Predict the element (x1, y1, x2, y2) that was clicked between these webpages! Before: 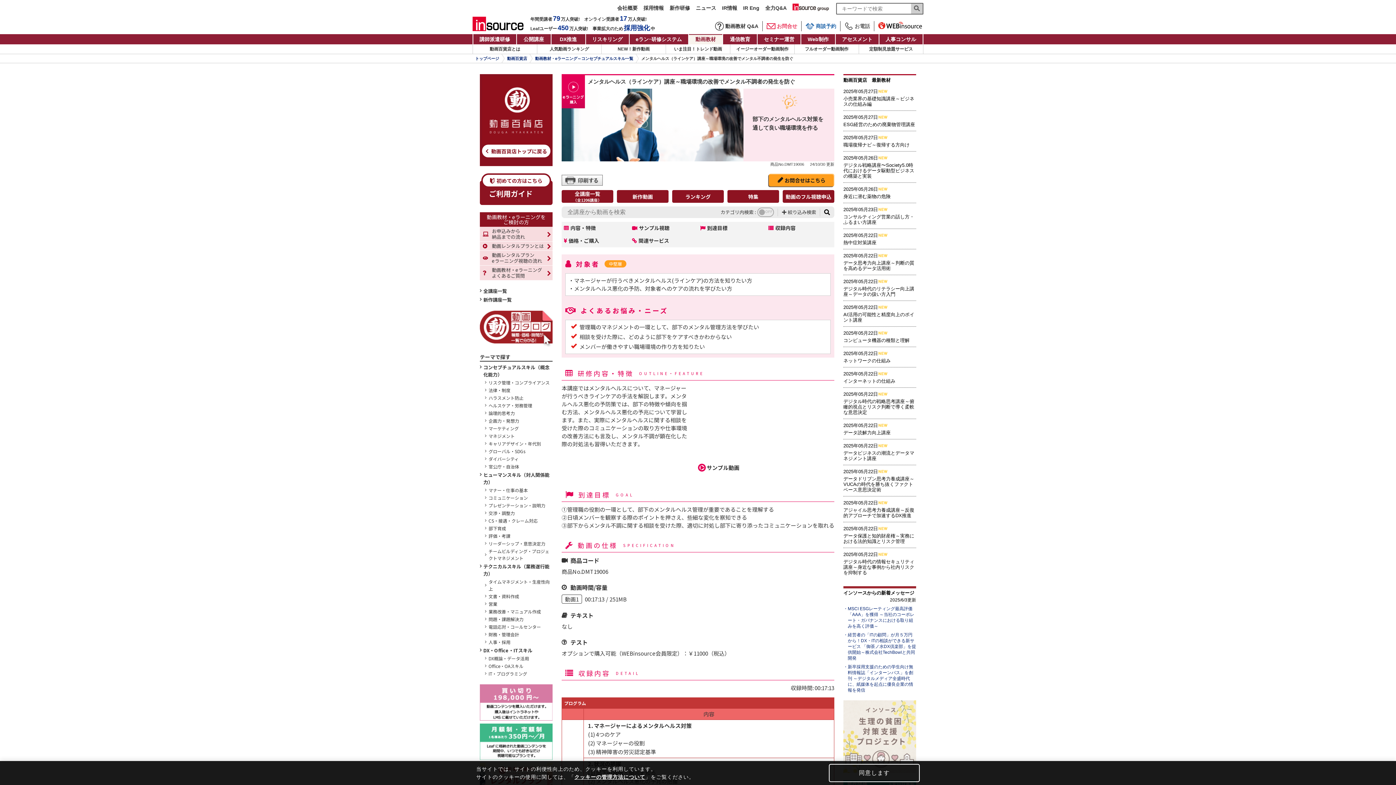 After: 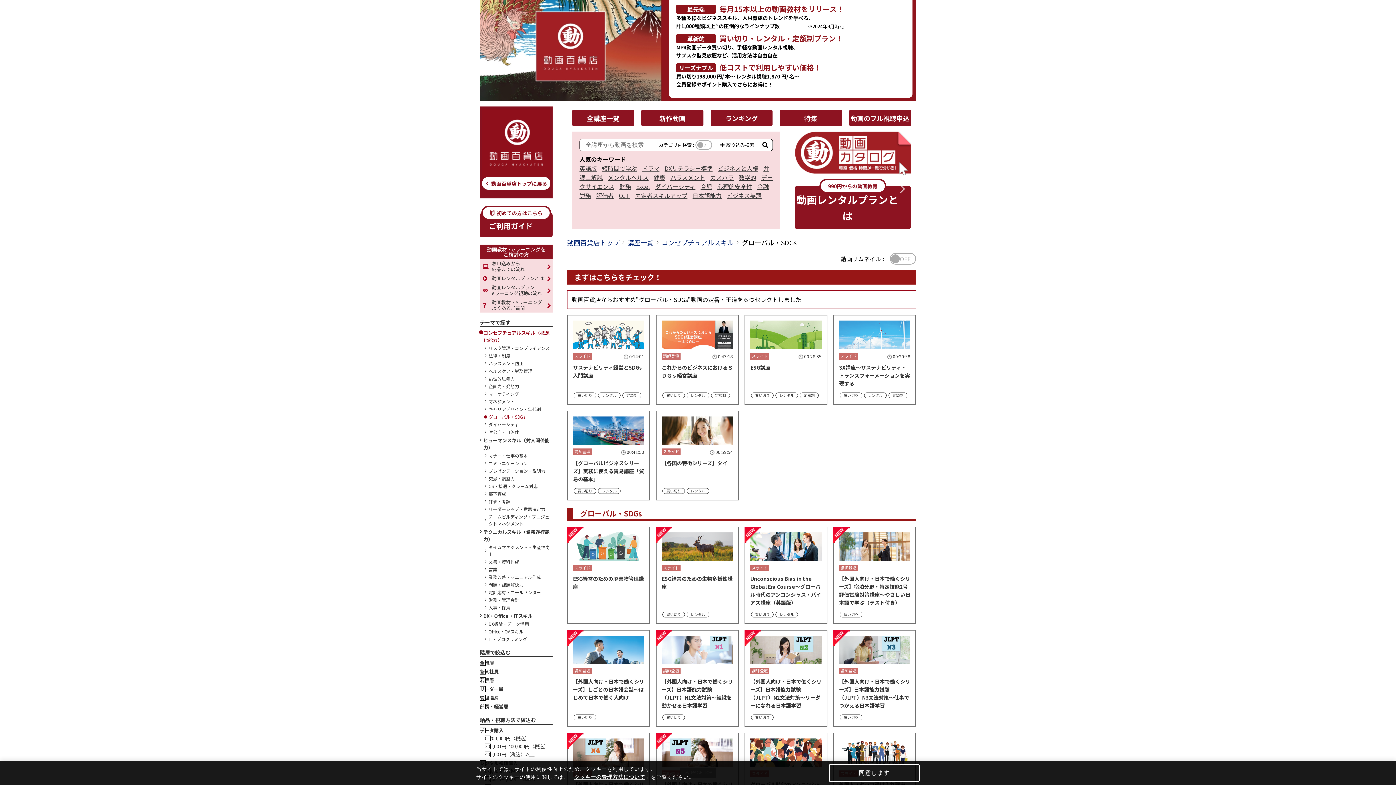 Action: label: グローバル・SDGs bbox: (485, 448, 552, 455)